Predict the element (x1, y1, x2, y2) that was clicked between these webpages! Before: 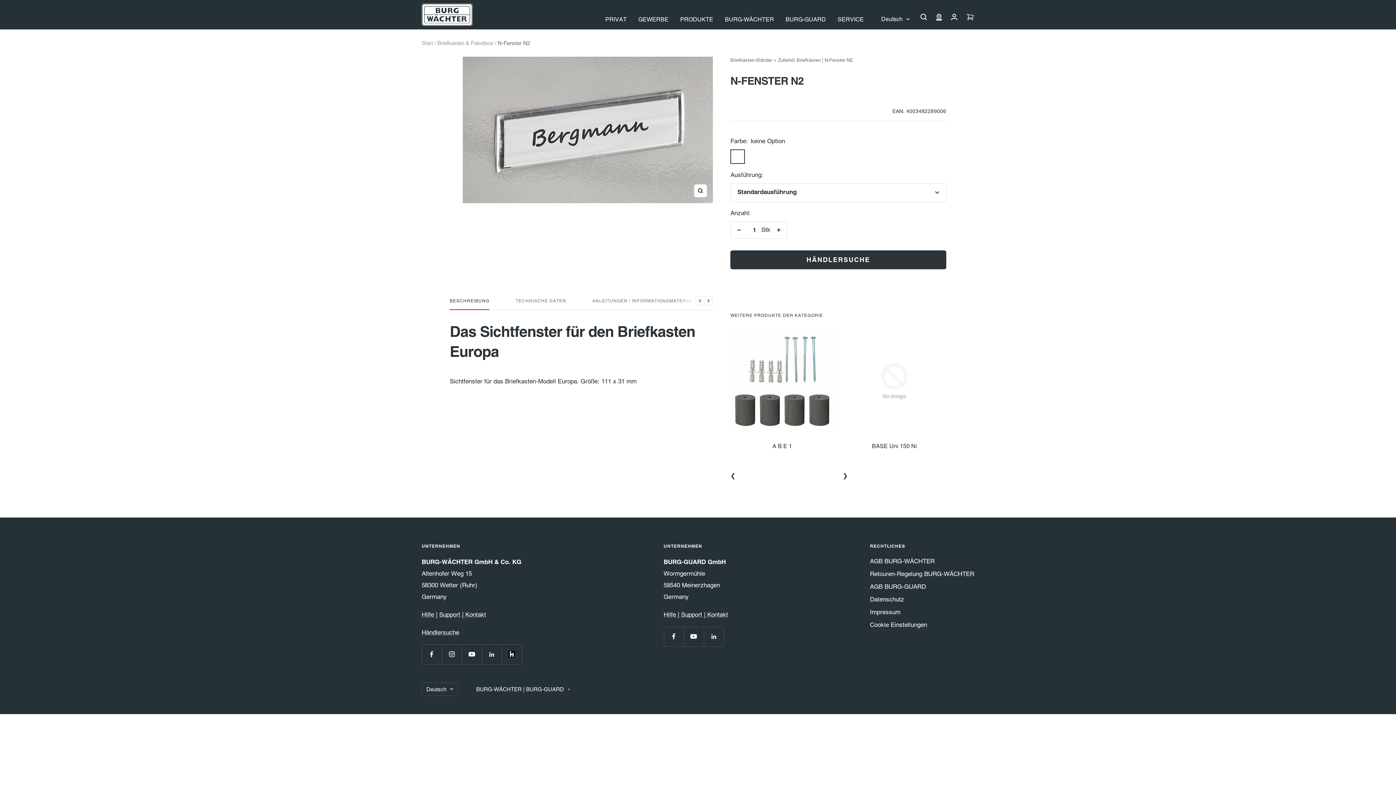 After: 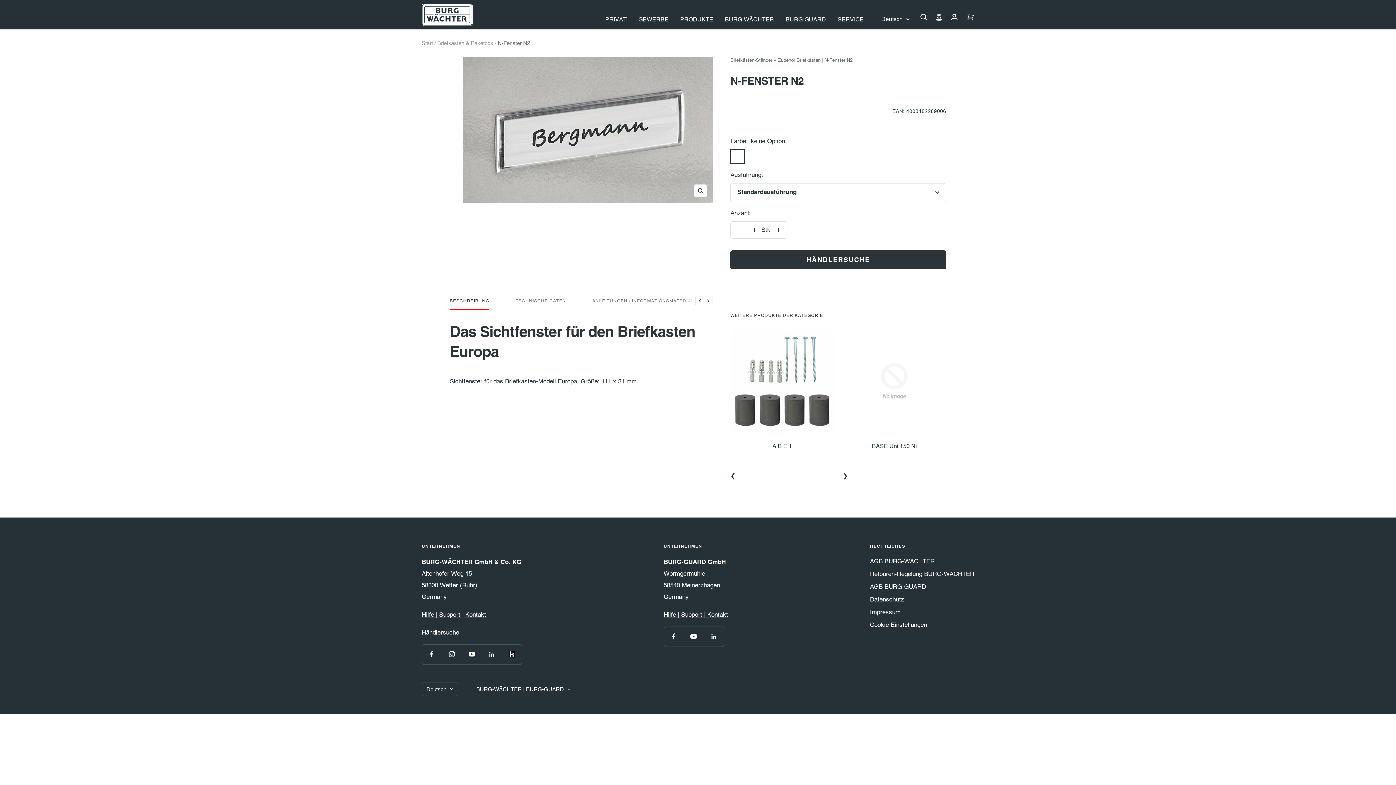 Action: bbox: (449, 298, 489, 310) label: BESCHREIBUNG